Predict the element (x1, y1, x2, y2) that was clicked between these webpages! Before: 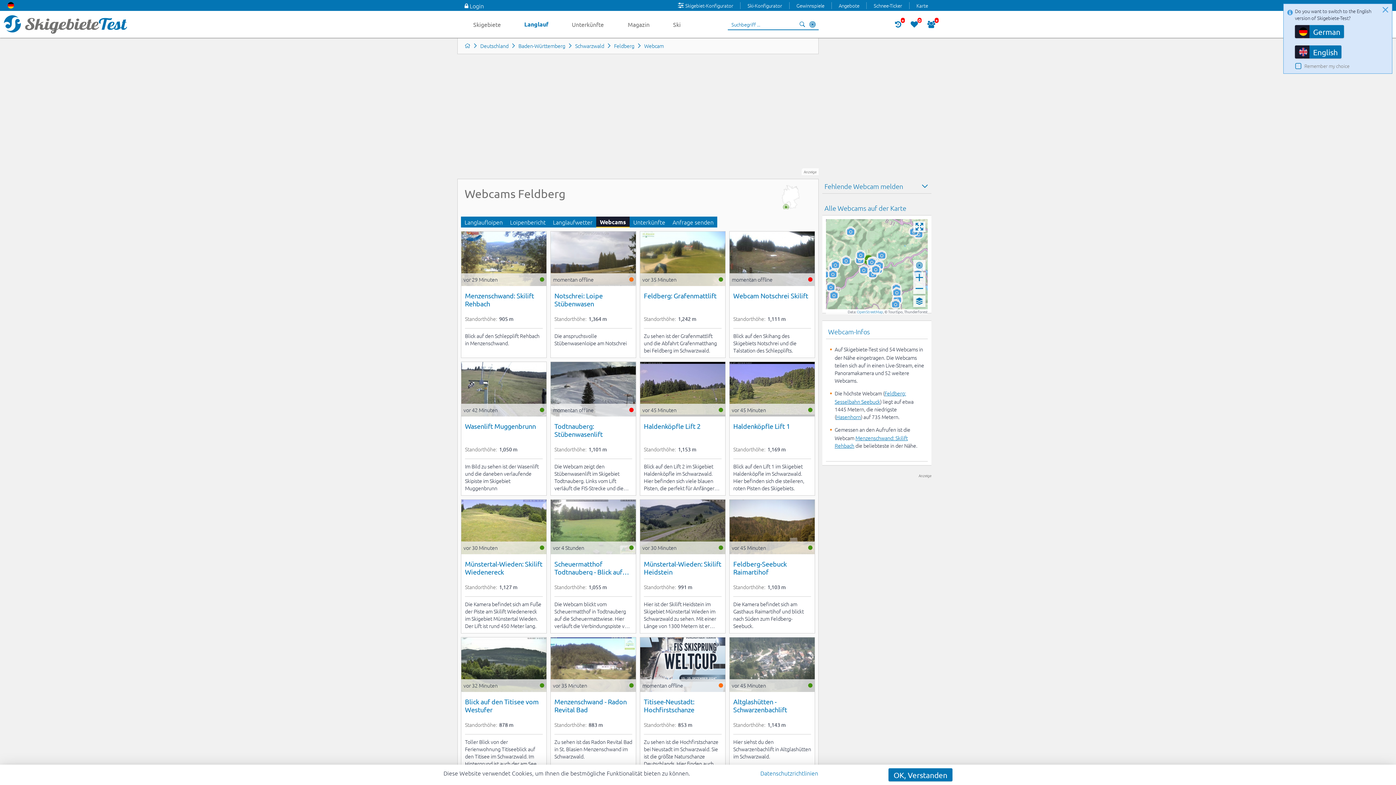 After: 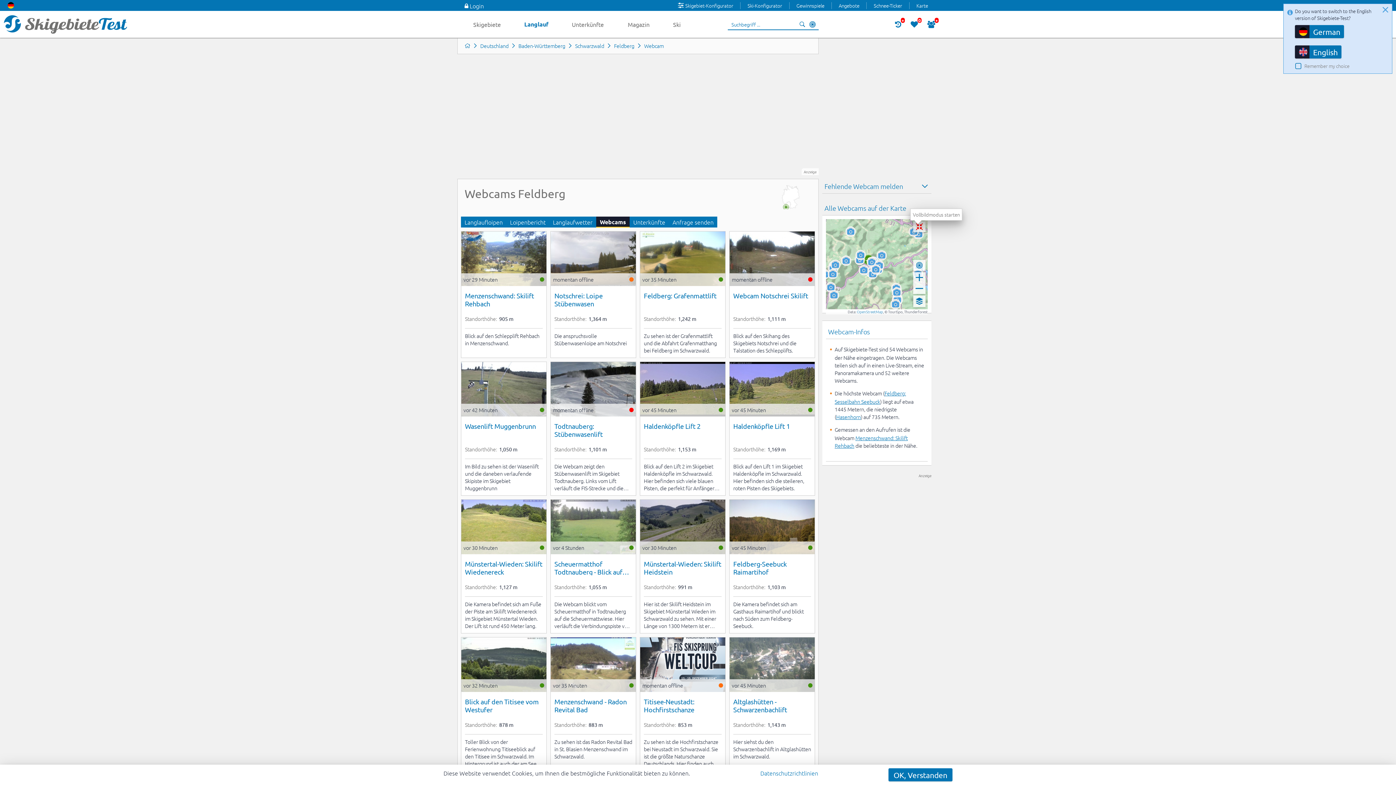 Action: bbox: (913, 221, 925, 232)